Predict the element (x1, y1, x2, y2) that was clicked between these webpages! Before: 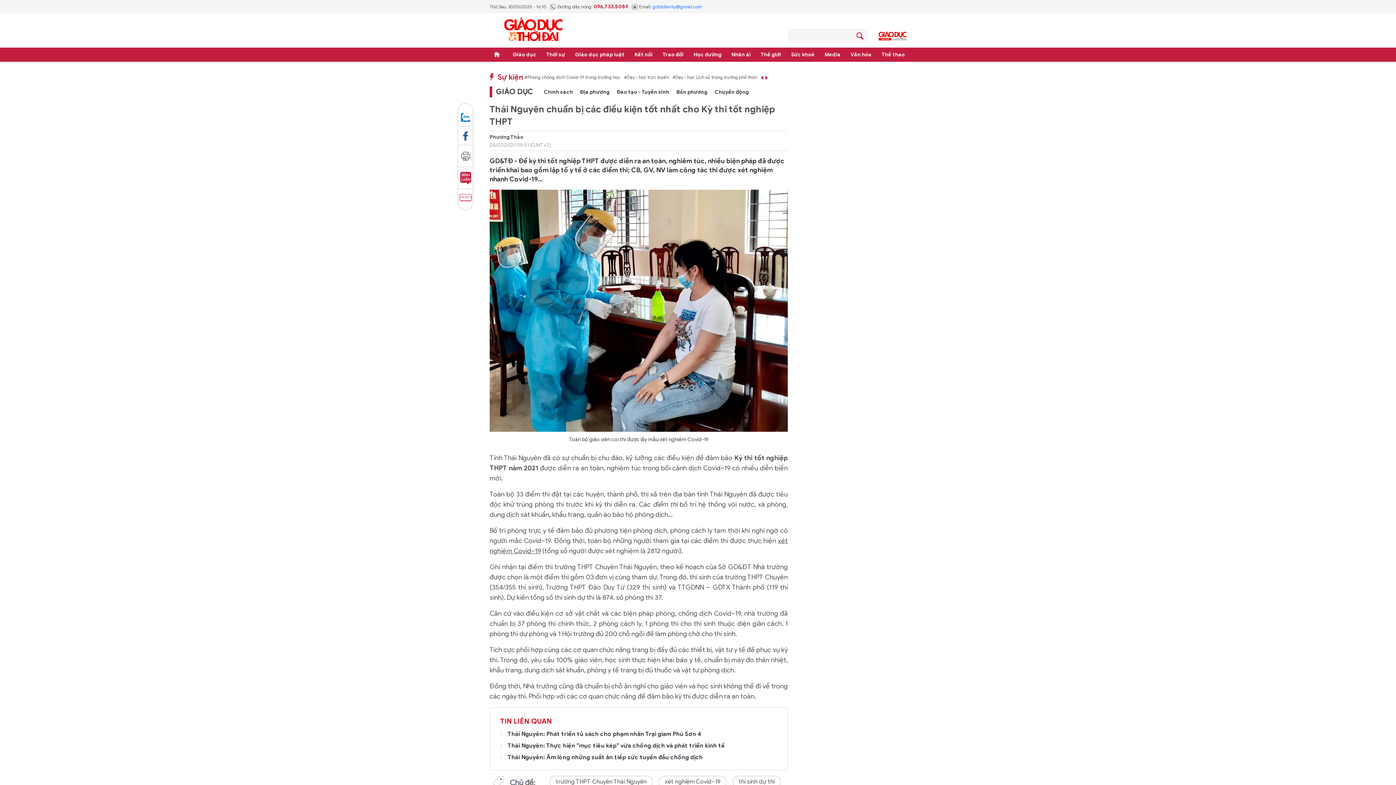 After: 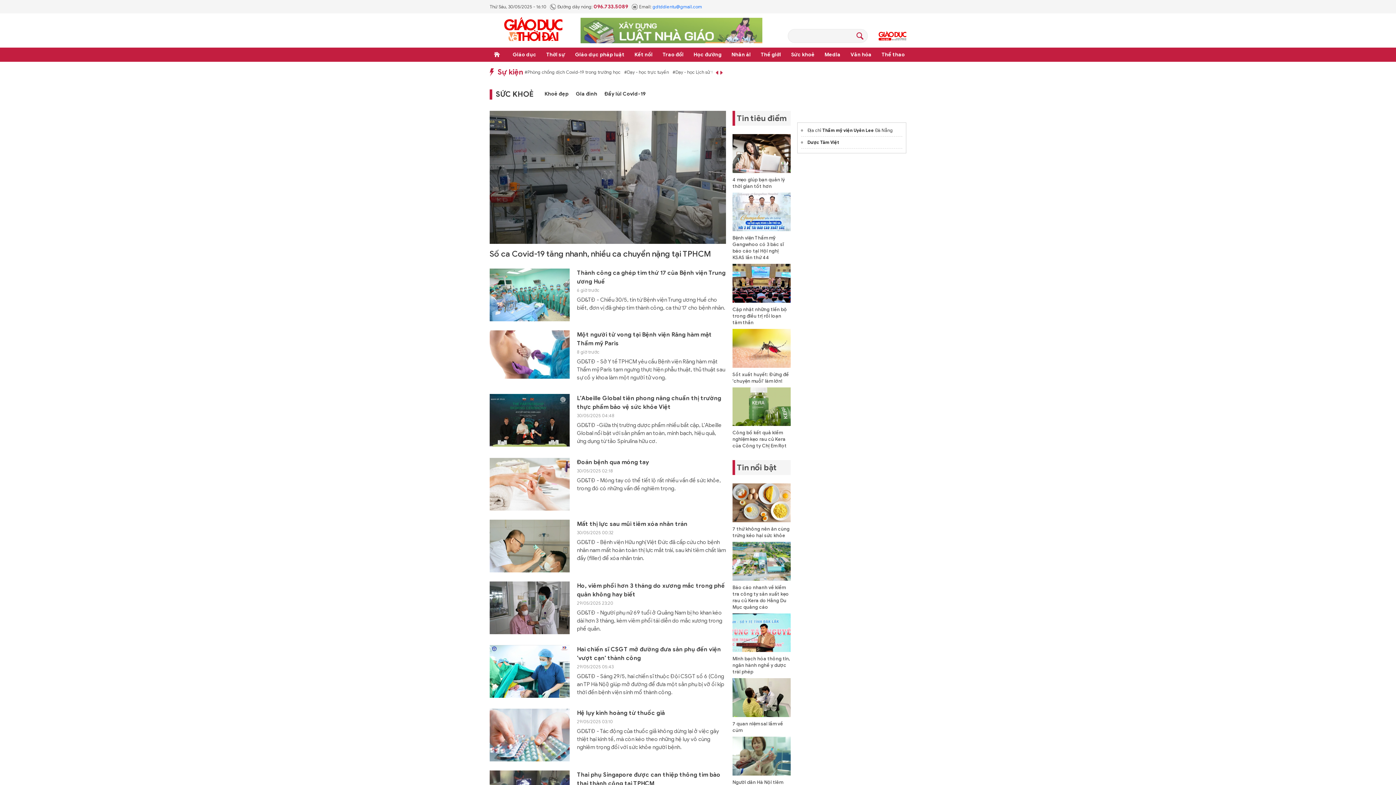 Action: bbox: (789, 47, 816, 61) label: Sức khoẻ